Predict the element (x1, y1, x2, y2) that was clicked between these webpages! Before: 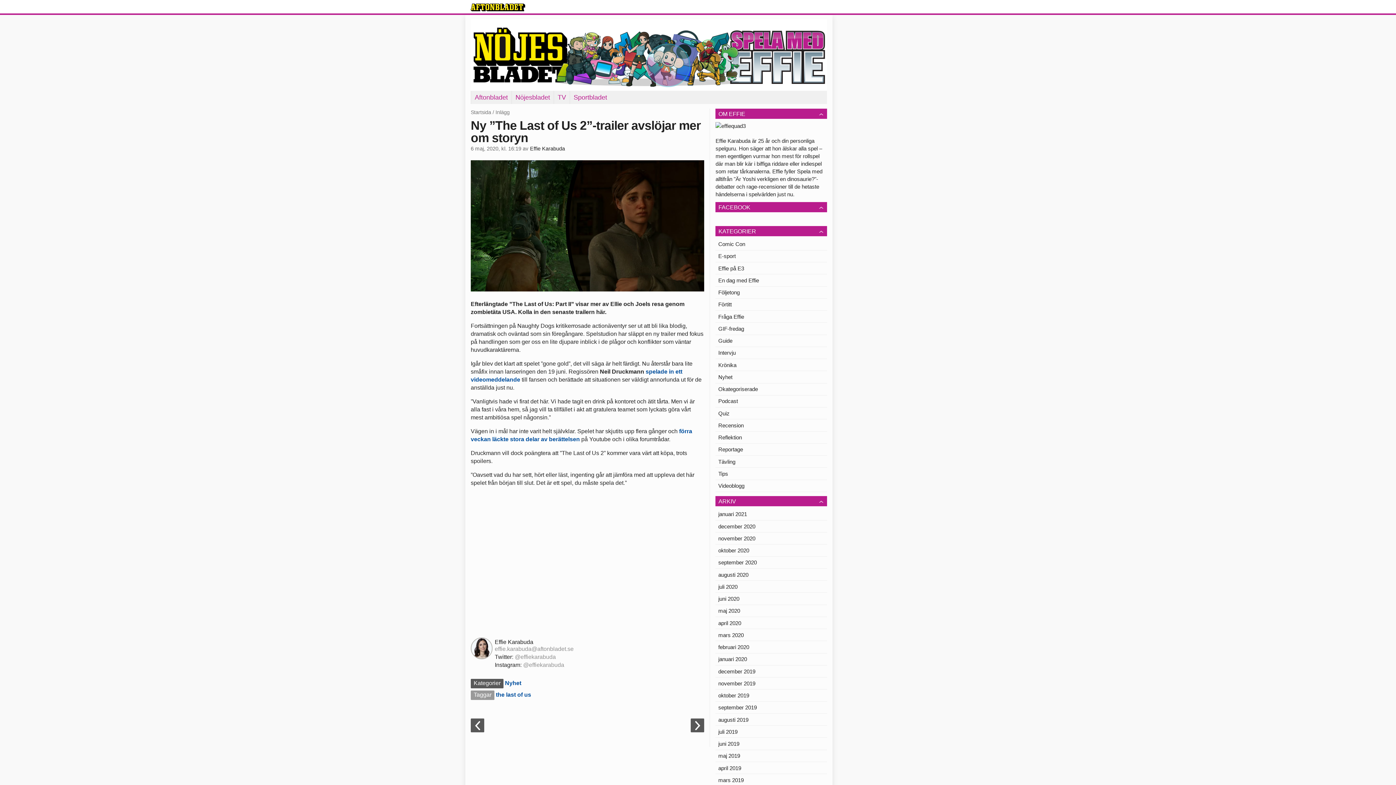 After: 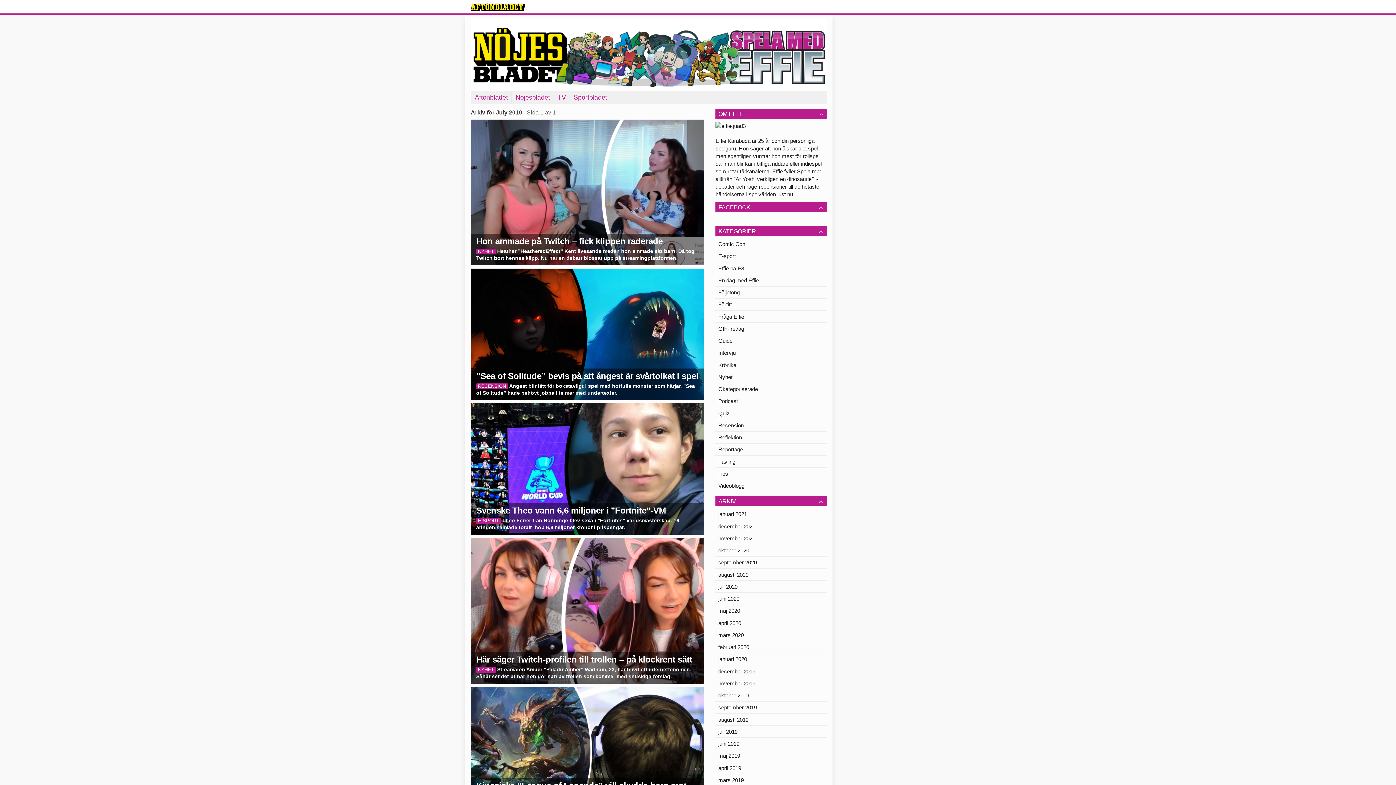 Action: label: juli 2019 bbox: (715, 726, 827, 737)